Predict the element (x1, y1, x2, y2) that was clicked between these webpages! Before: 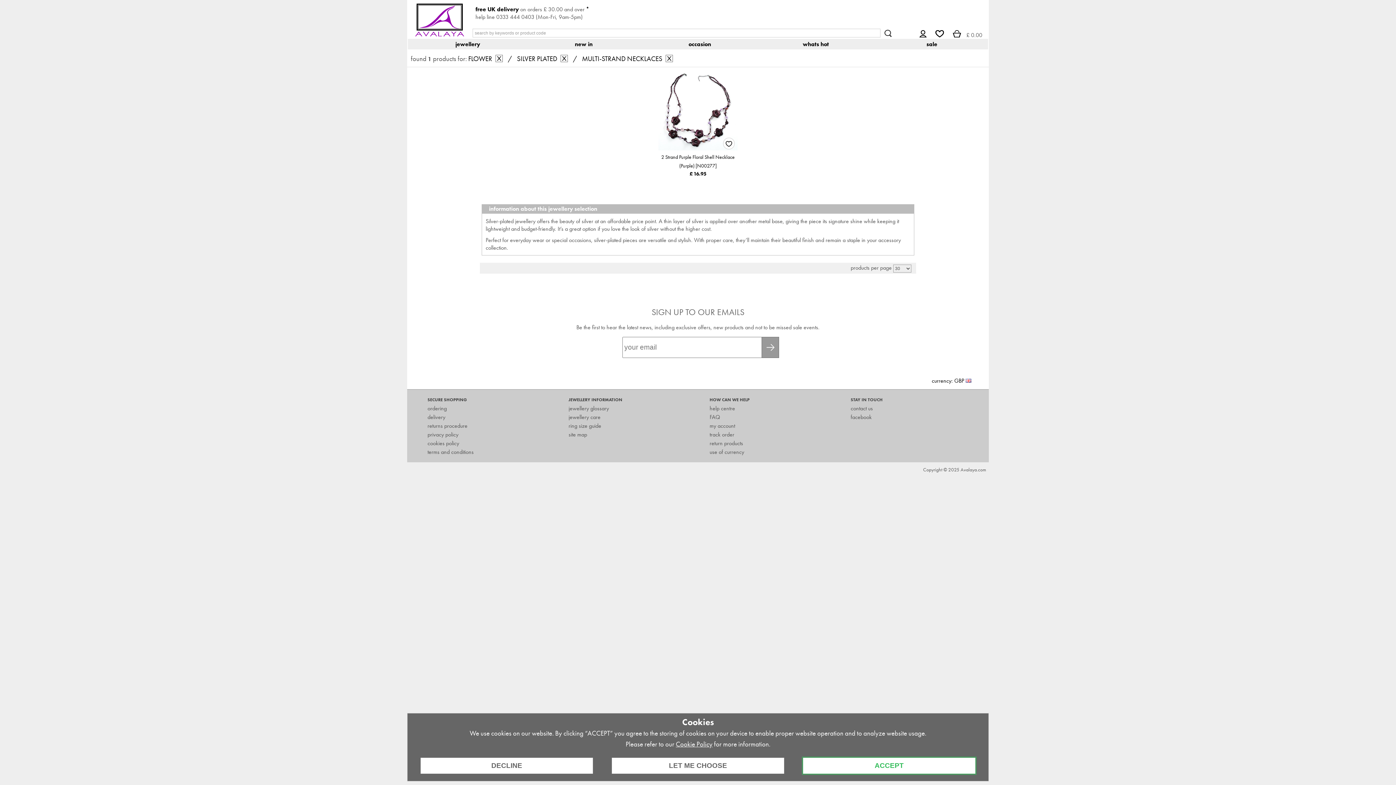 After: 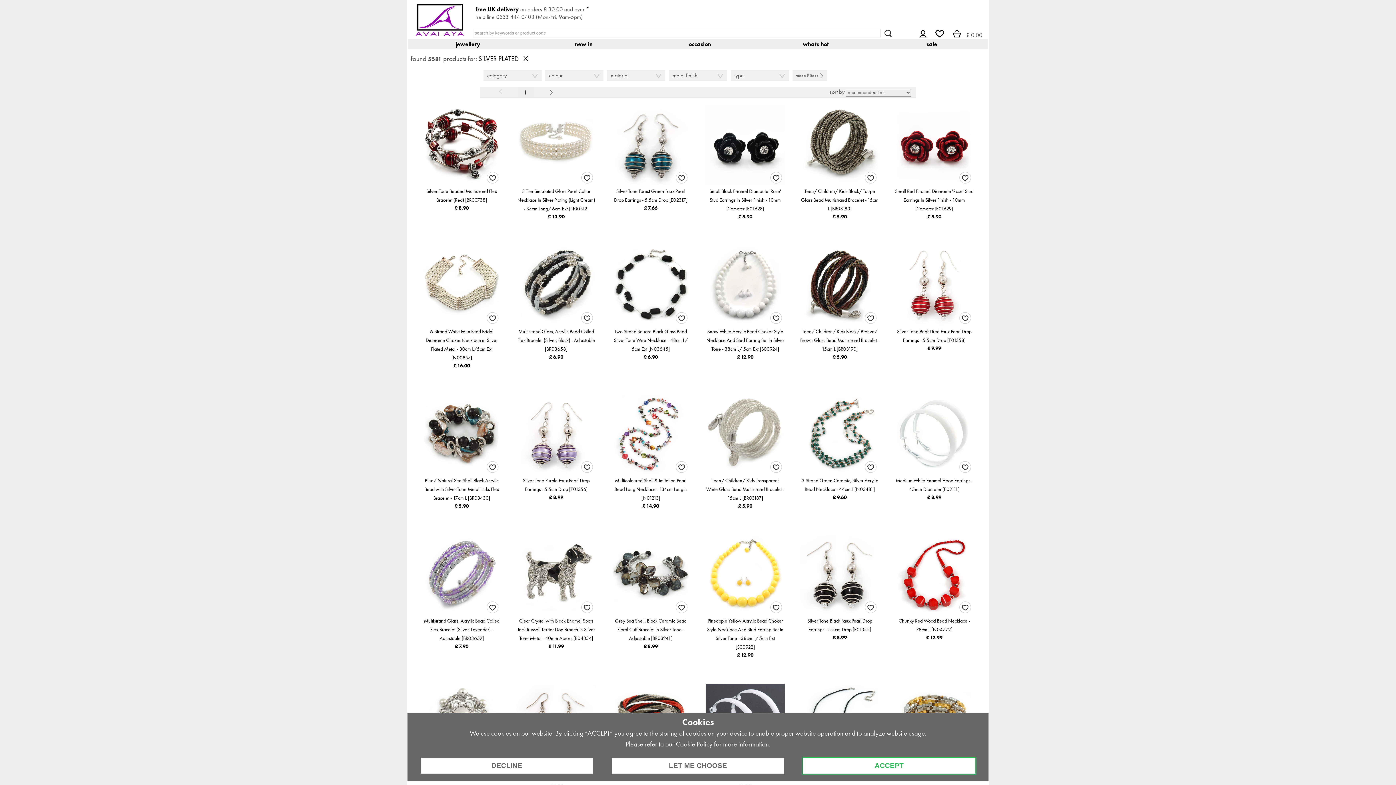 Action: bbox: (517, 54, 557, 63) label: SILVER PLATED